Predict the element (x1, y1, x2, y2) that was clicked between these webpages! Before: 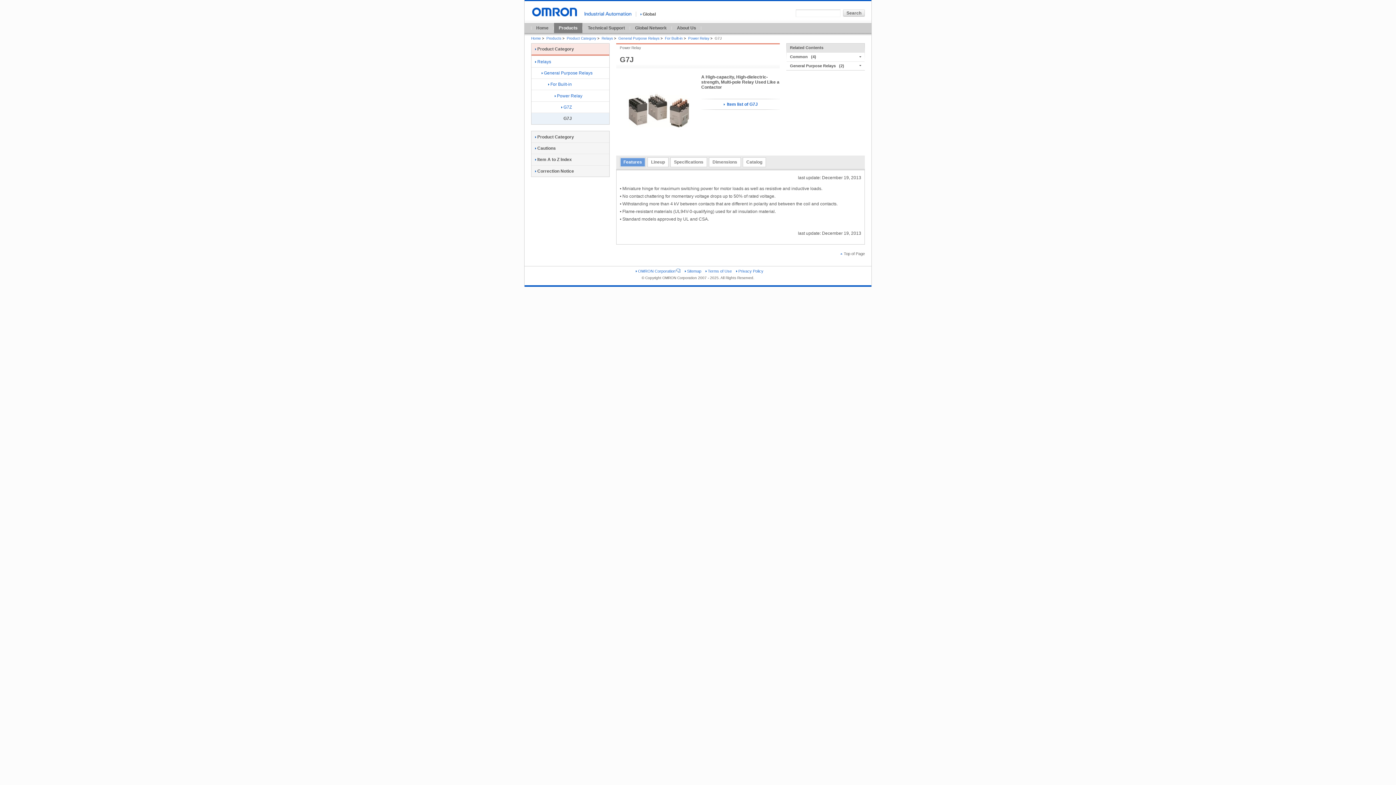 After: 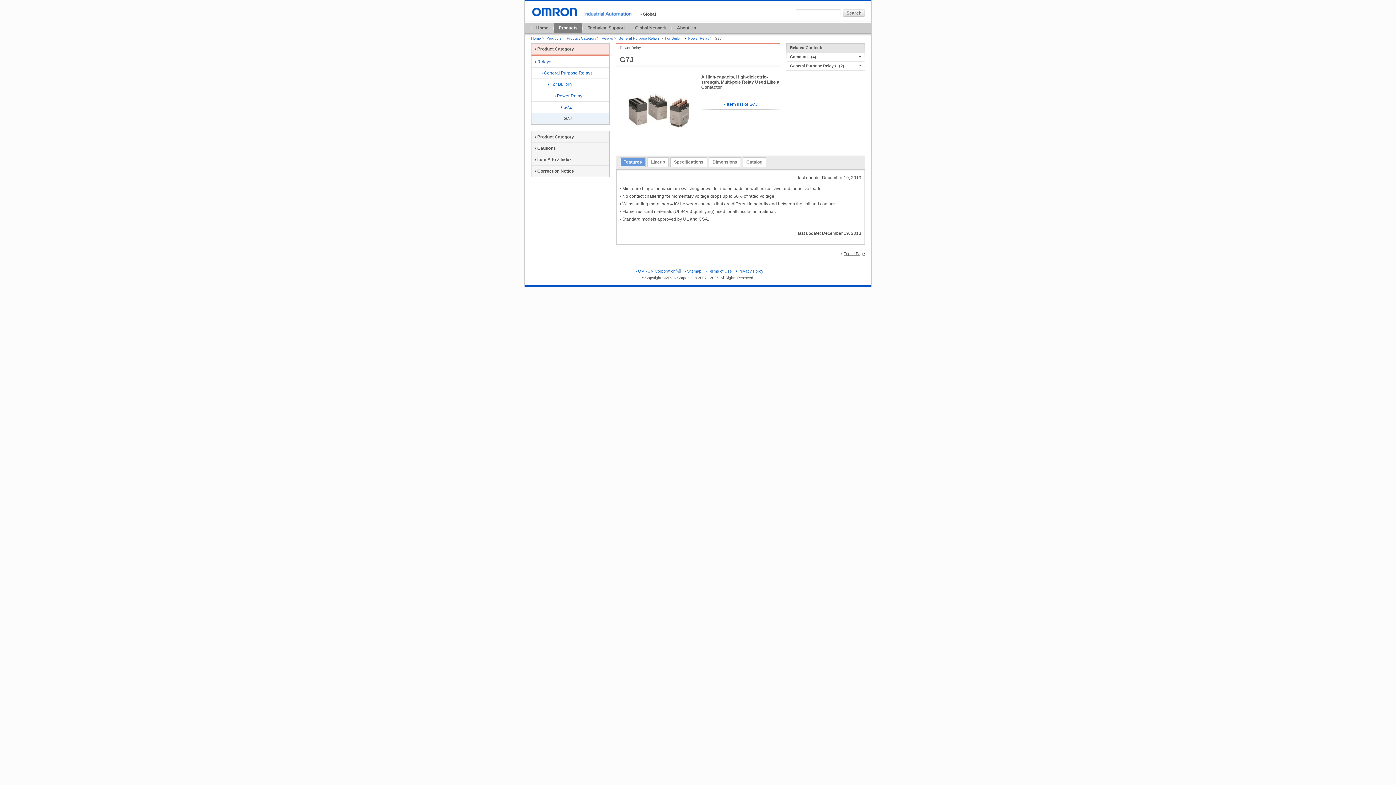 Action: bbox: (840, 251, 865, 255) label: Top of Page